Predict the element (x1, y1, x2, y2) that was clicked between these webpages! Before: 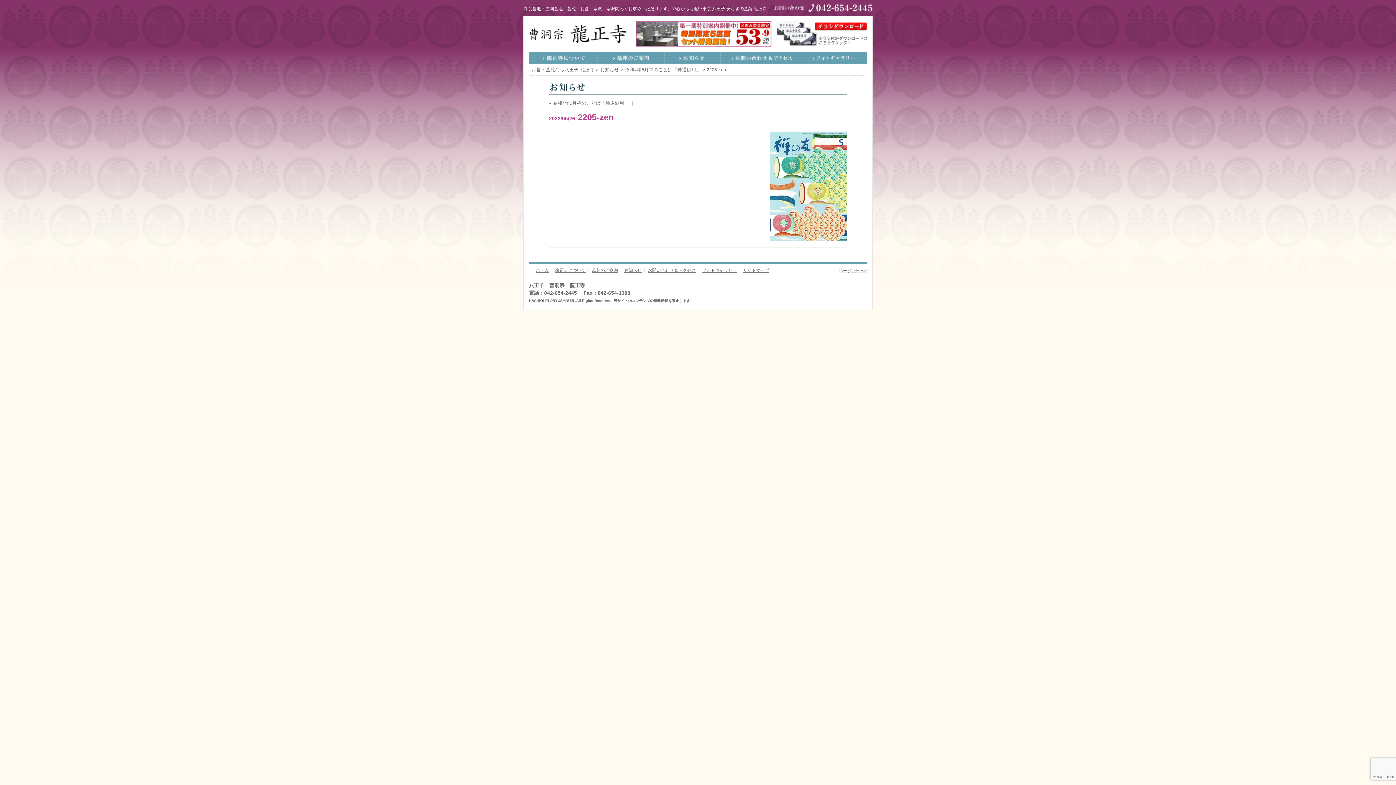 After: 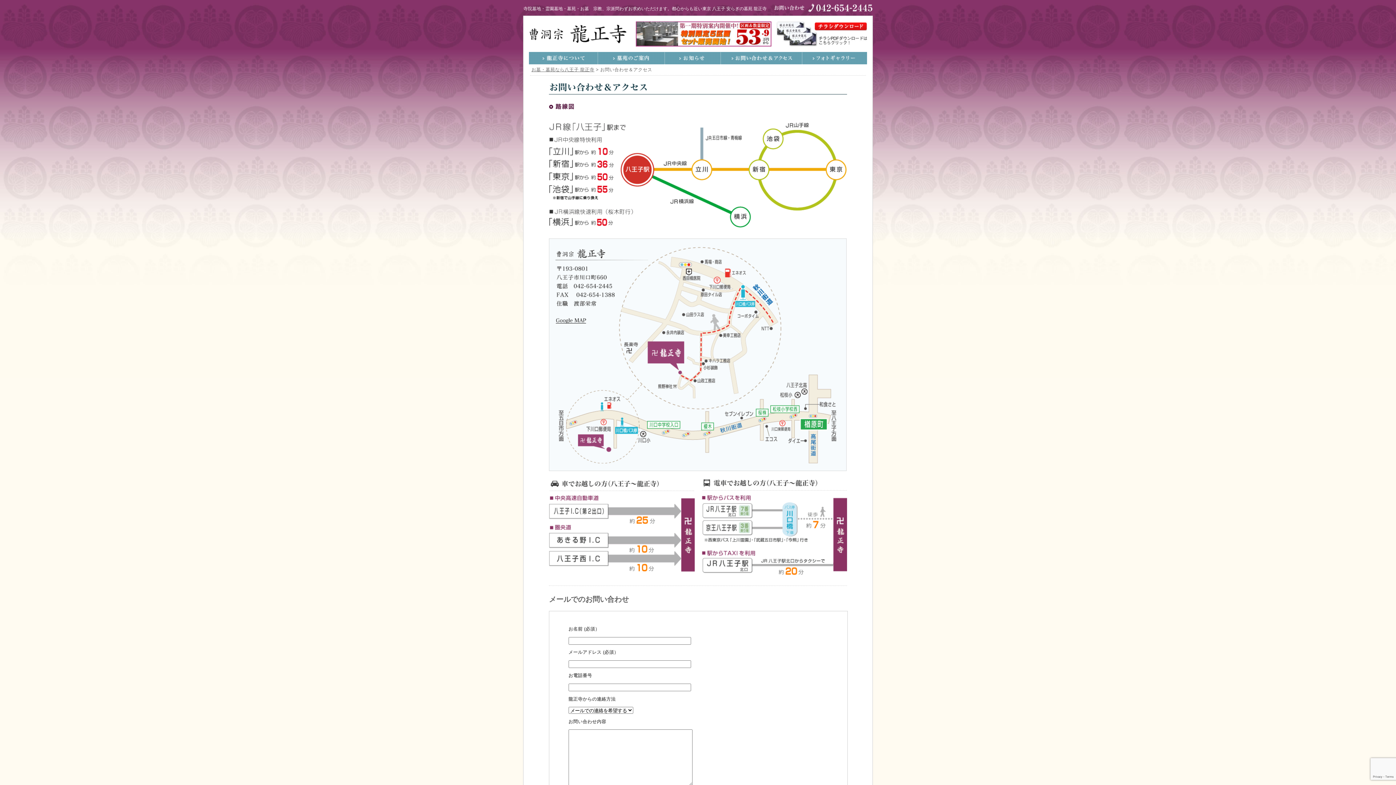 Action: label: お問い合わせ＆アクセス bbox: (648, 268, 696, 273)